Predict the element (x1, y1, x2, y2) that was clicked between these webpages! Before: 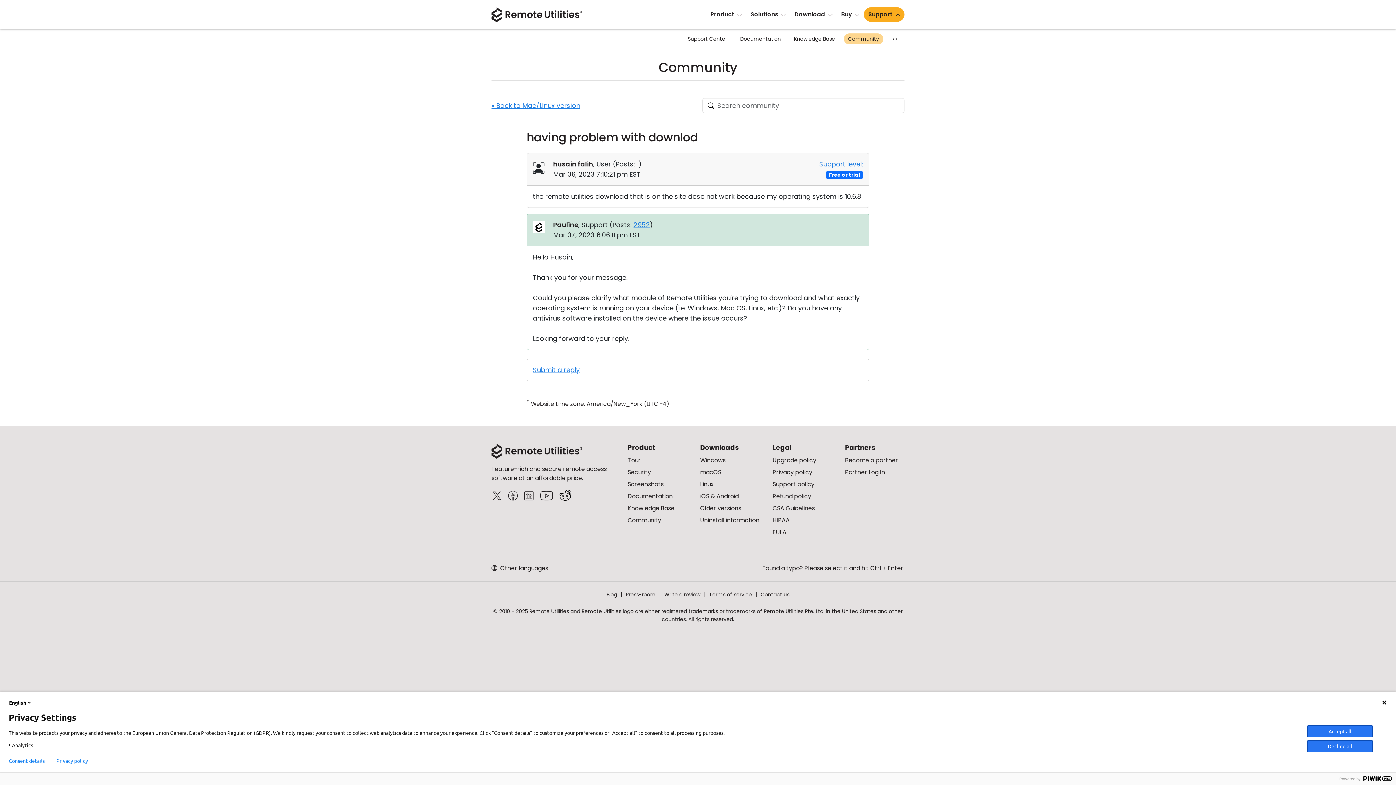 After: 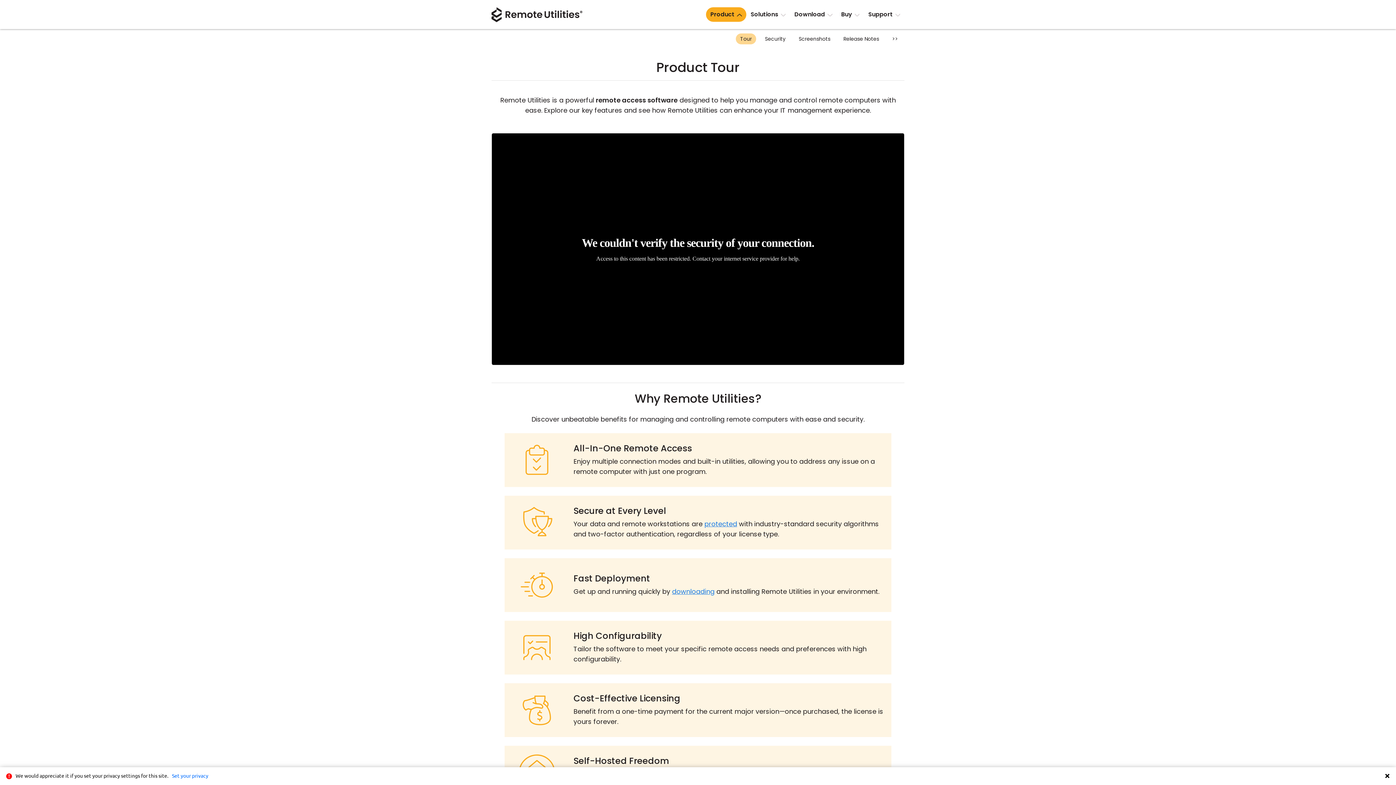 Action: bbox: (627, 456, 640, 464) label: Tour